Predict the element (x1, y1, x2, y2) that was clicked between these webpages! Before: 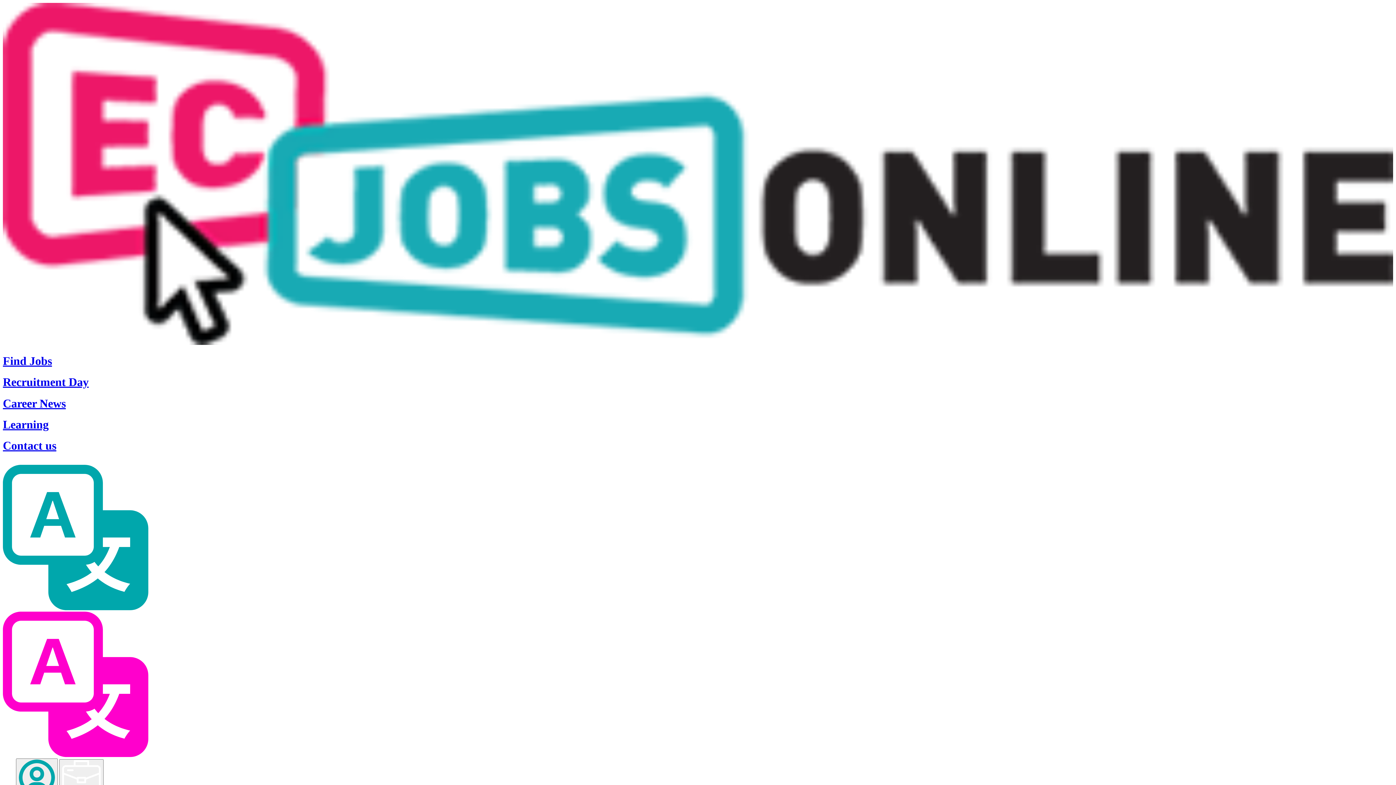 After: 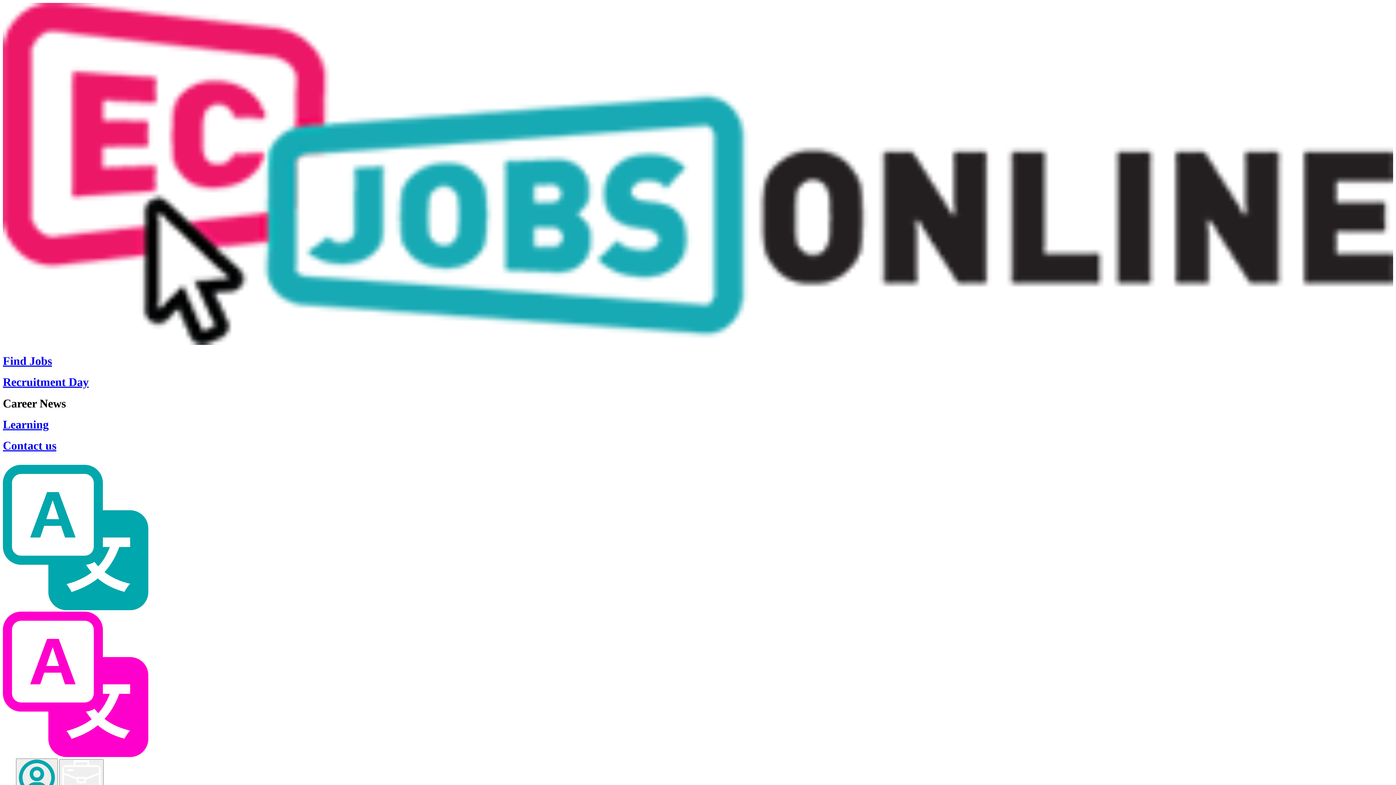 Action: label: Career News bbox: (2, 396, 1393, 410)